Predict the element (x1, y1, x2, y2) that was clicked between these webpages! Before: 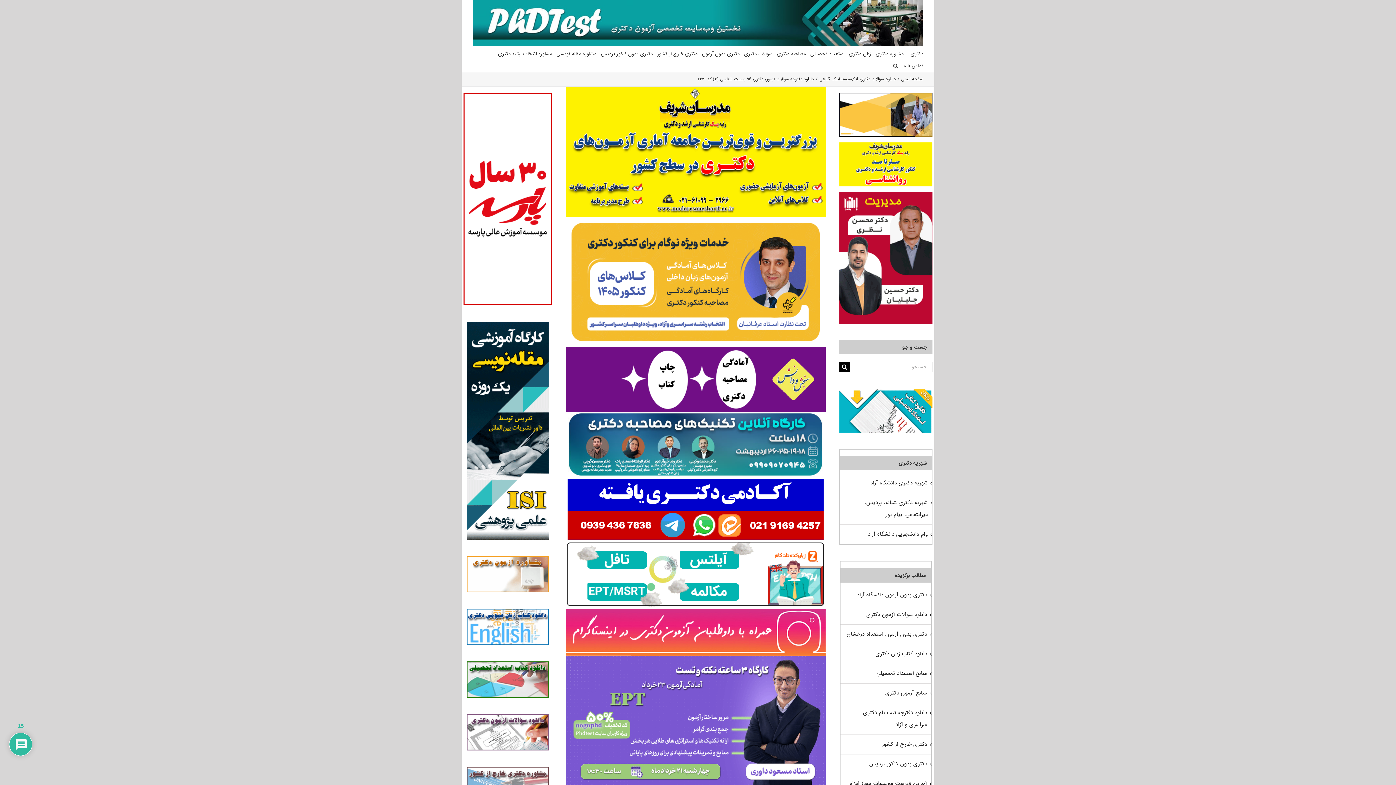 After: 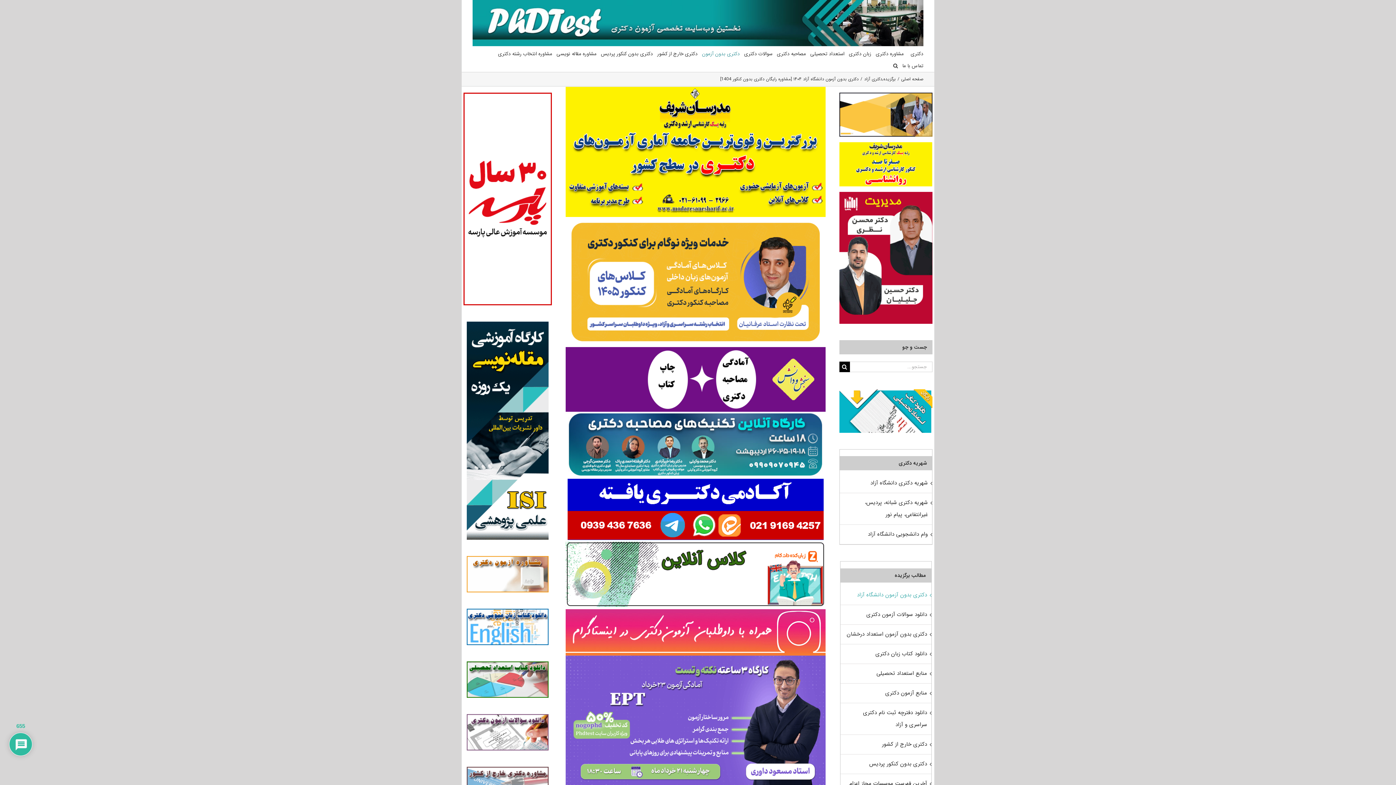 Action: bbox: (857, 590, 927, 599) label: دکتری بدون آزمون دانشگاه آزاد